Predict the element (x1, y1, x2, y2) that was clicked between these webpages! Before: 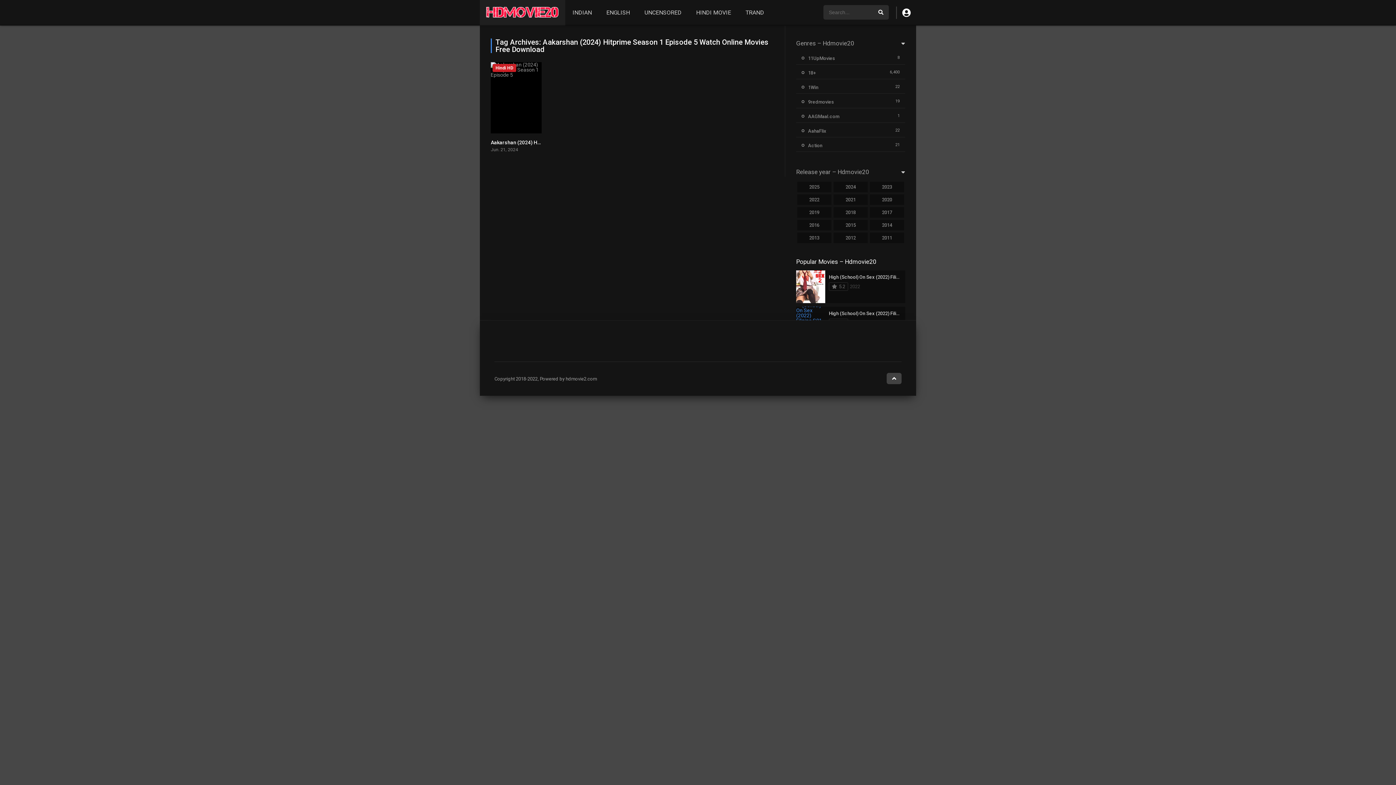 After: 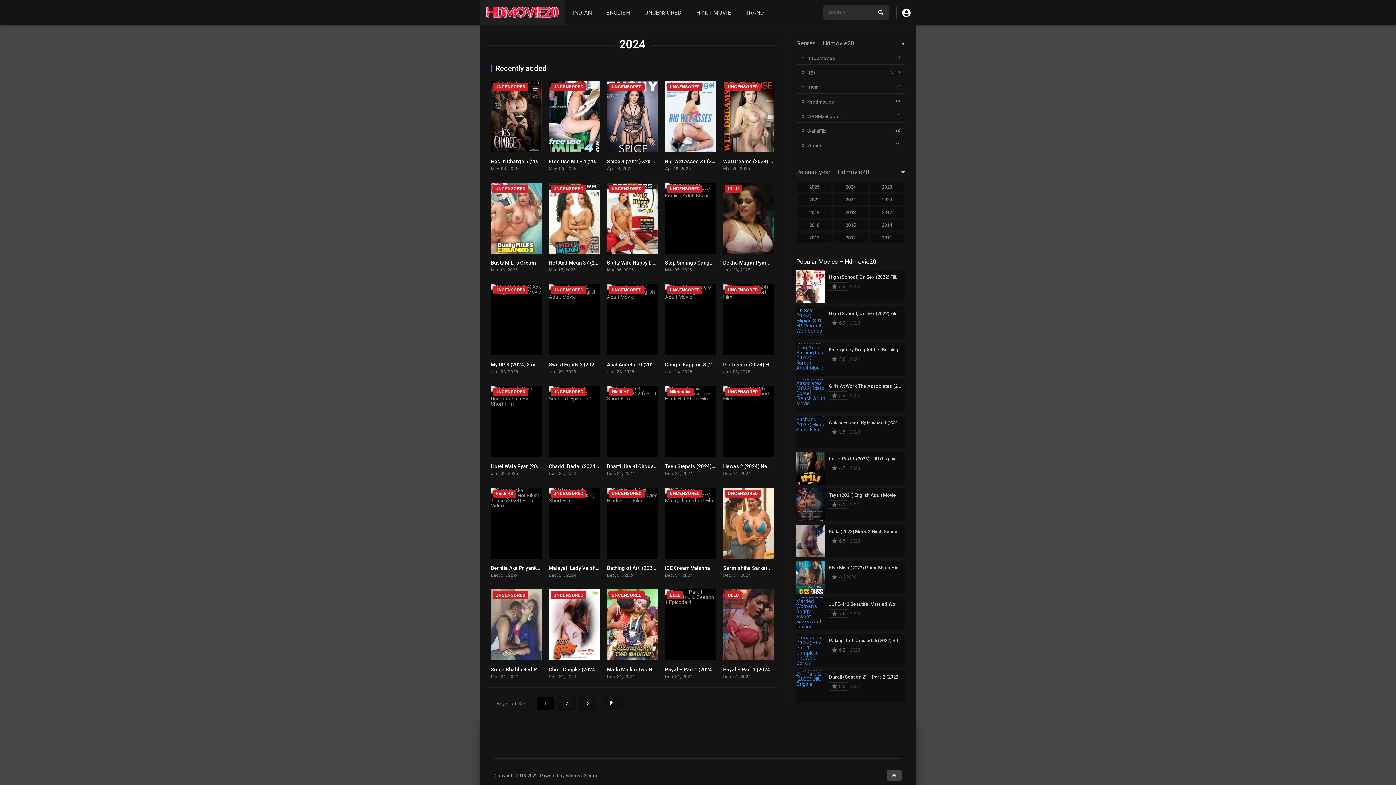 Action: label: 2024 bbox: (833, 181, 868, 192)